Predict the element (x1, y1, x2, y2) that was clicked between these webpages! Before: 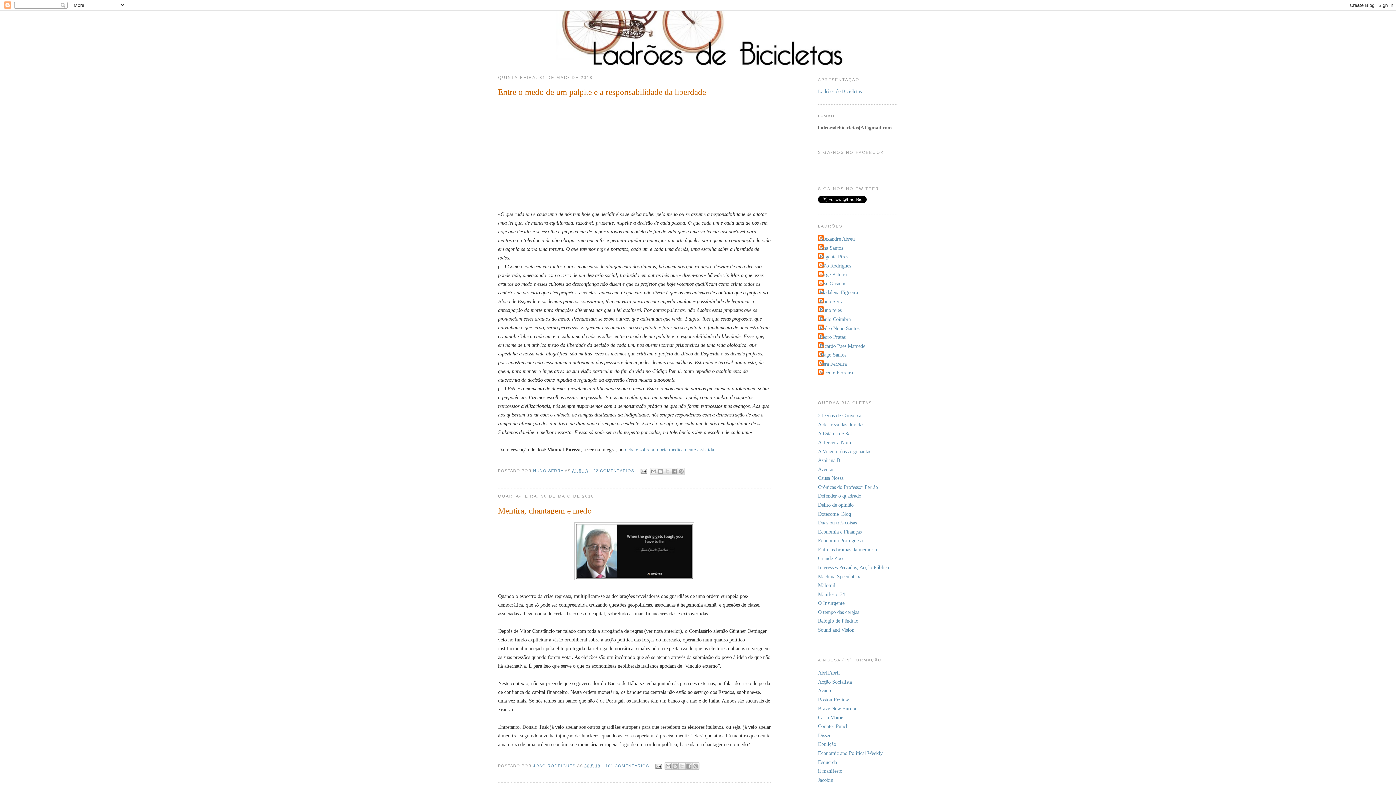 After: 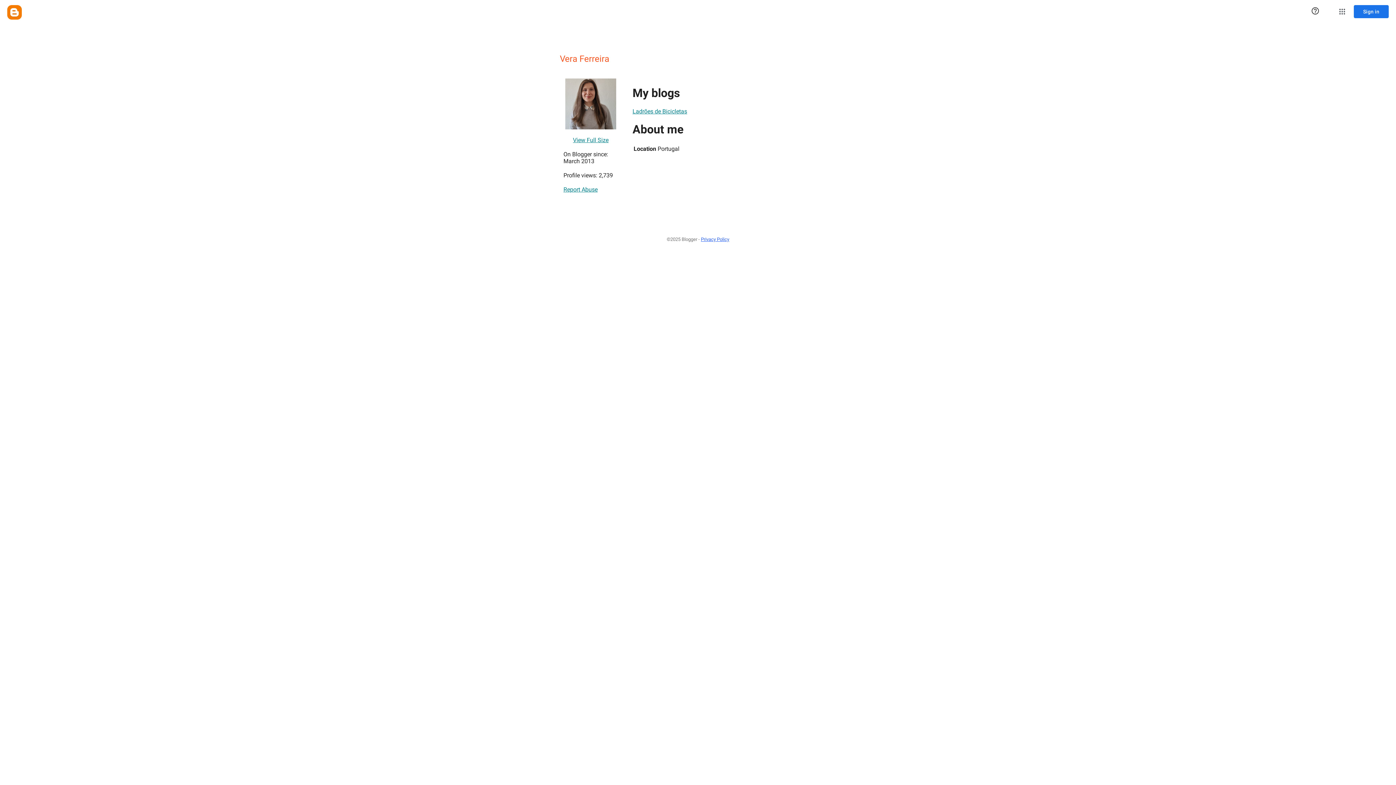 Action: bbox: (818, 360, 846, 367) label: Vera Ferreira